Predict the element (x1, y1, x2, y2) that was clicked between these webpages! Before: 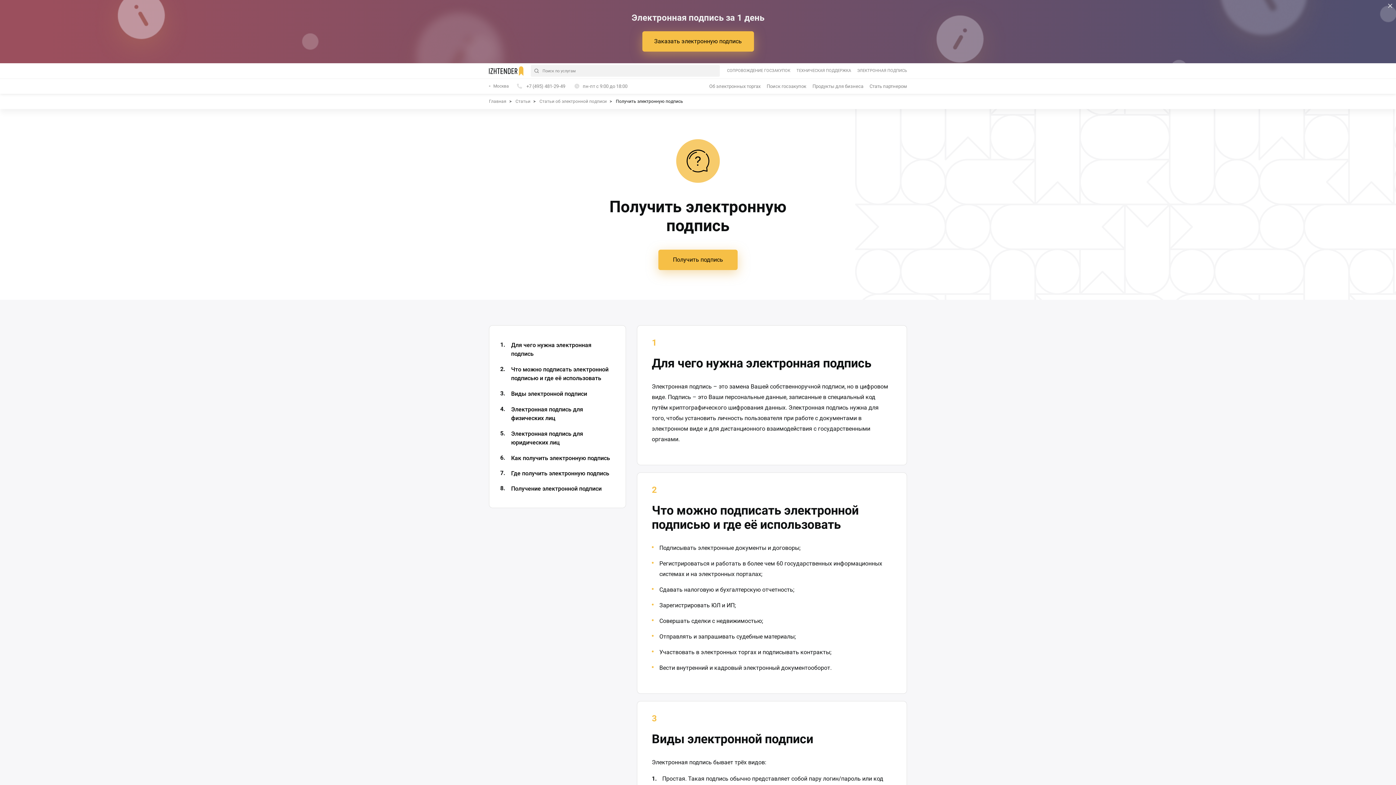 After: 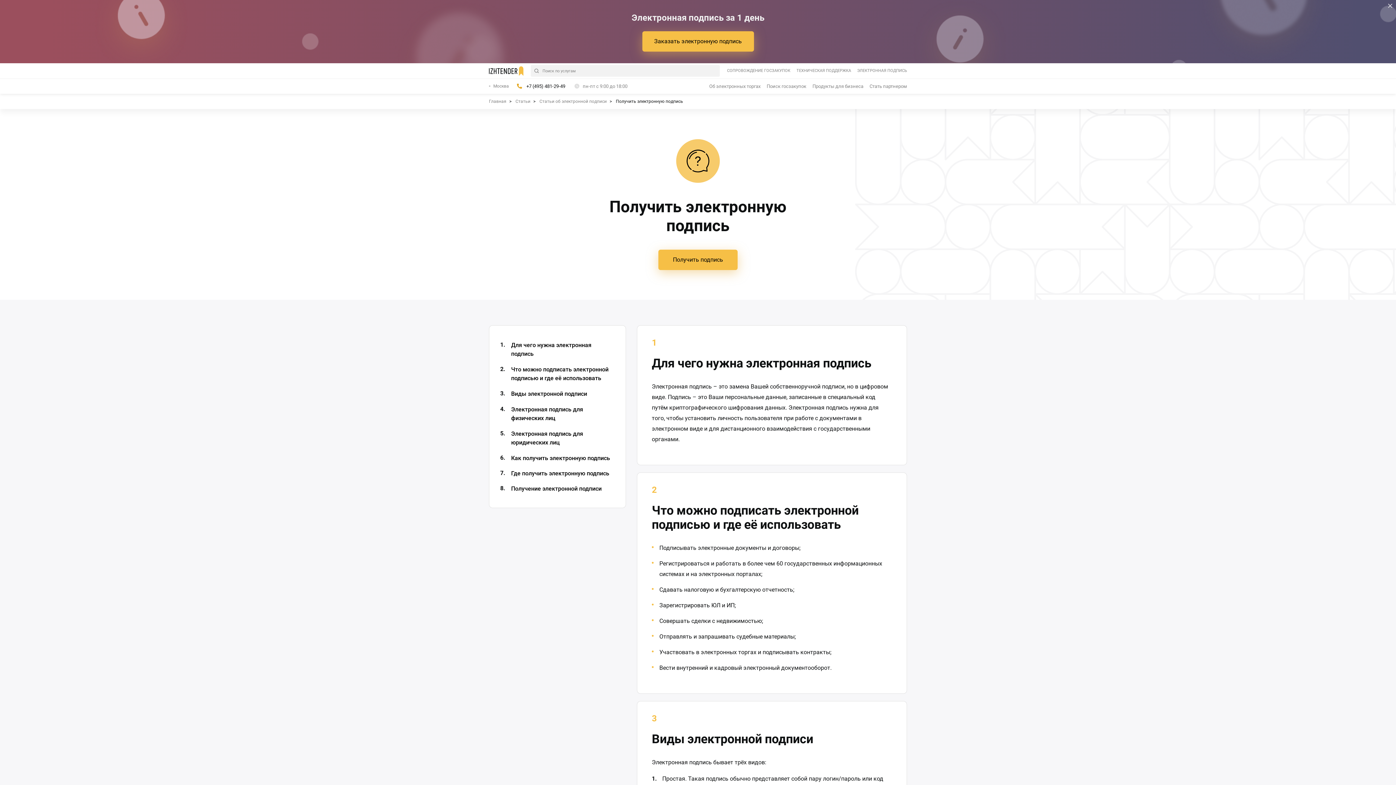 Action: label: +7 (495) 481-29-49 bbox: (517, 83, 565, 88)